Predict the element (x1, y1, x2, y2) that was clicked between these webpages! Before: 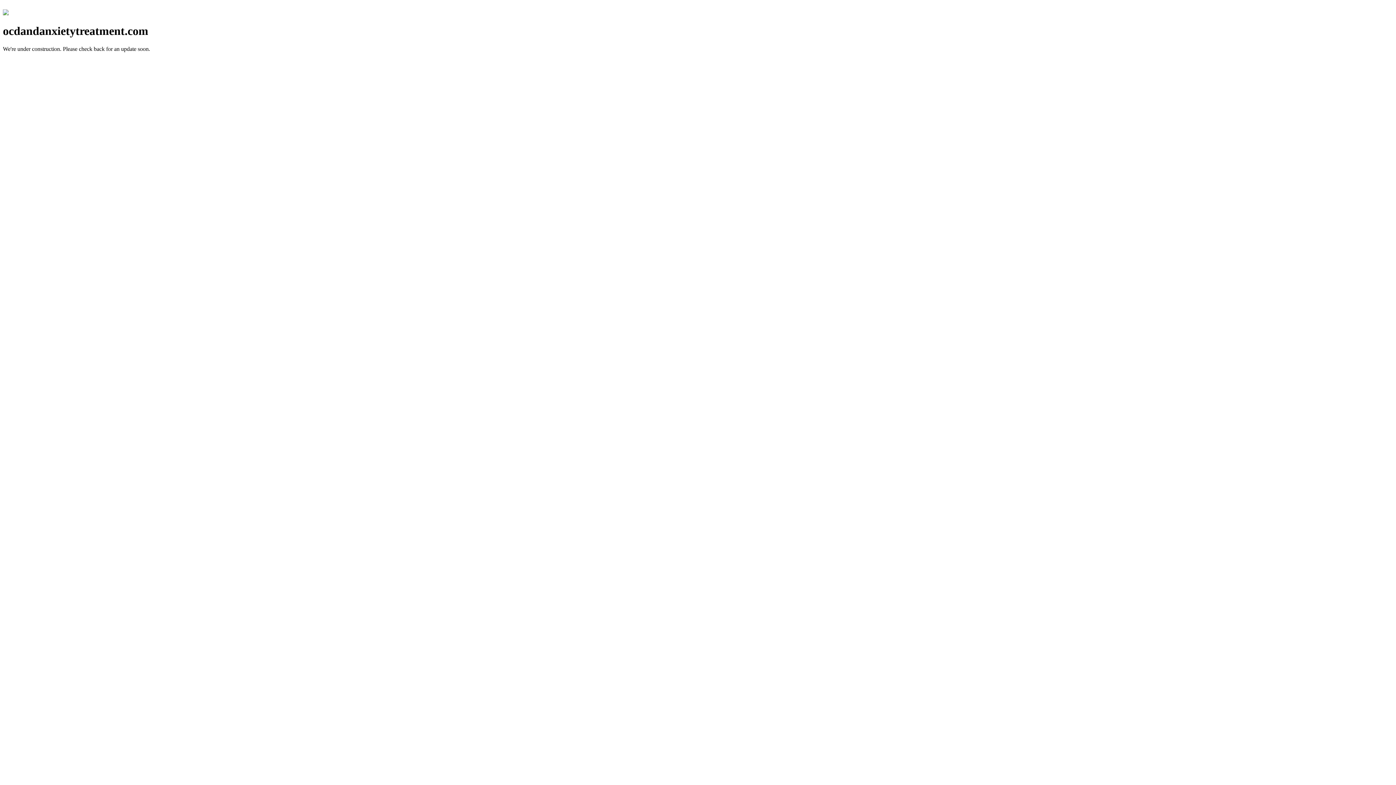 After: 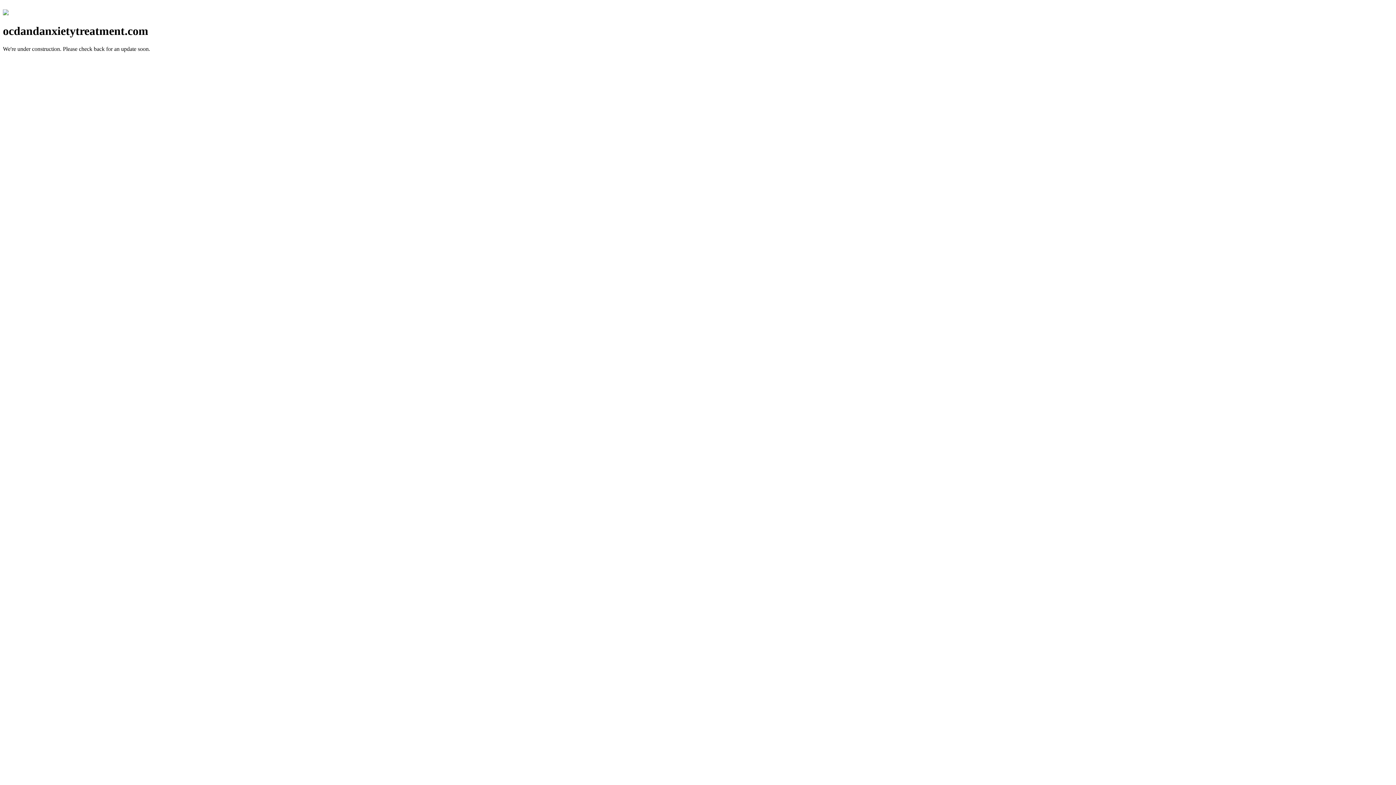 Action: bbox: (2, 10, 8, 16)